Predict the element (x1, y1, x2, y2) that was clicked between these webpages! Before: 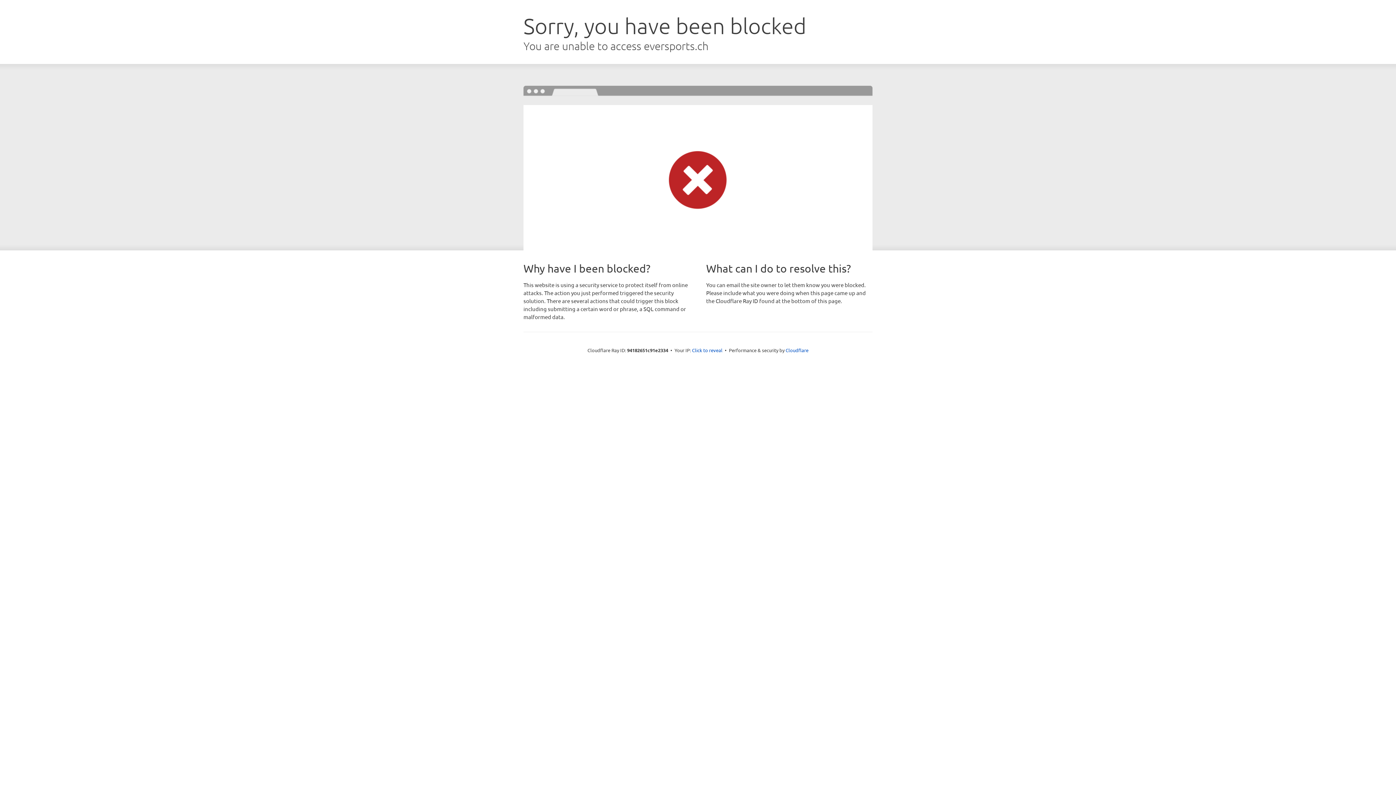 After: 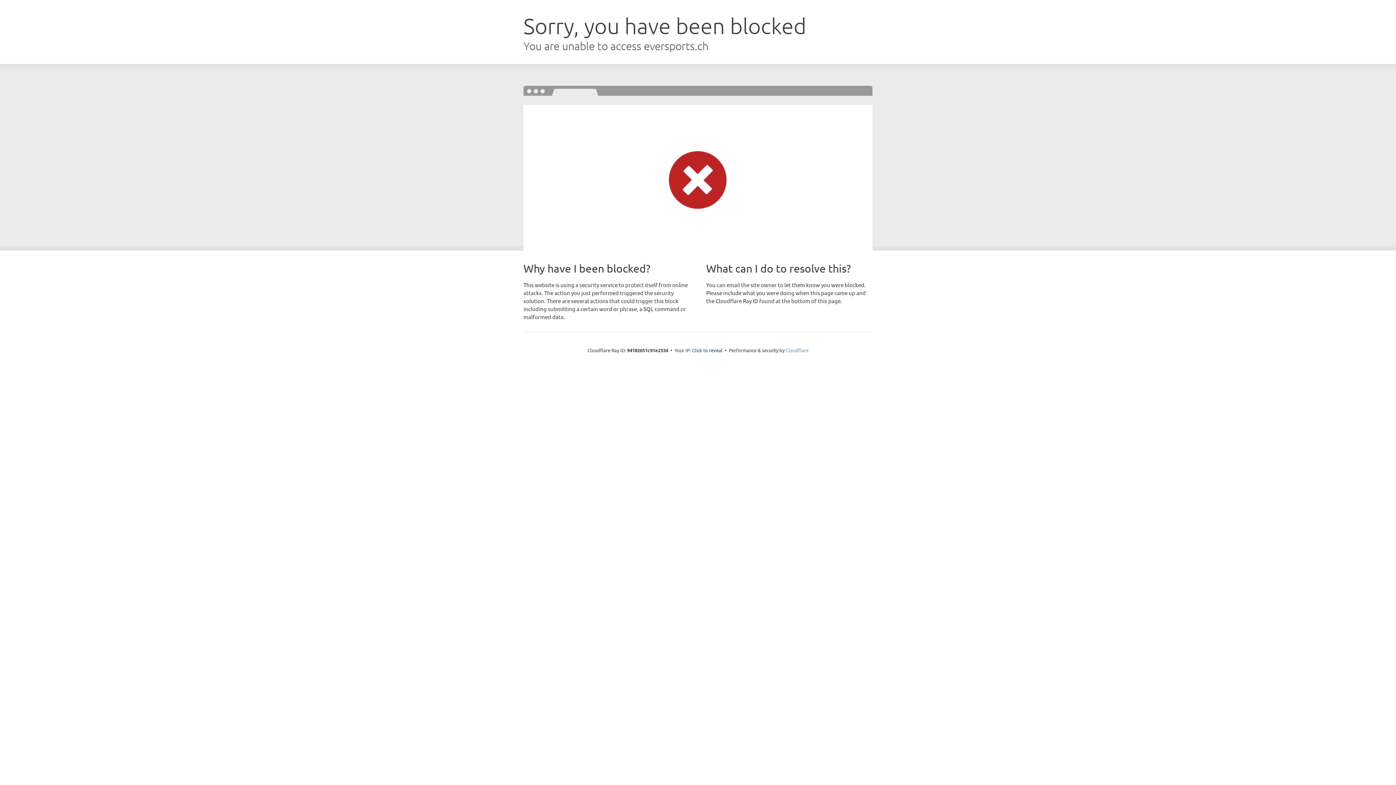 Action: bbox: (785, 347, 808, 353) label: Cloudflare